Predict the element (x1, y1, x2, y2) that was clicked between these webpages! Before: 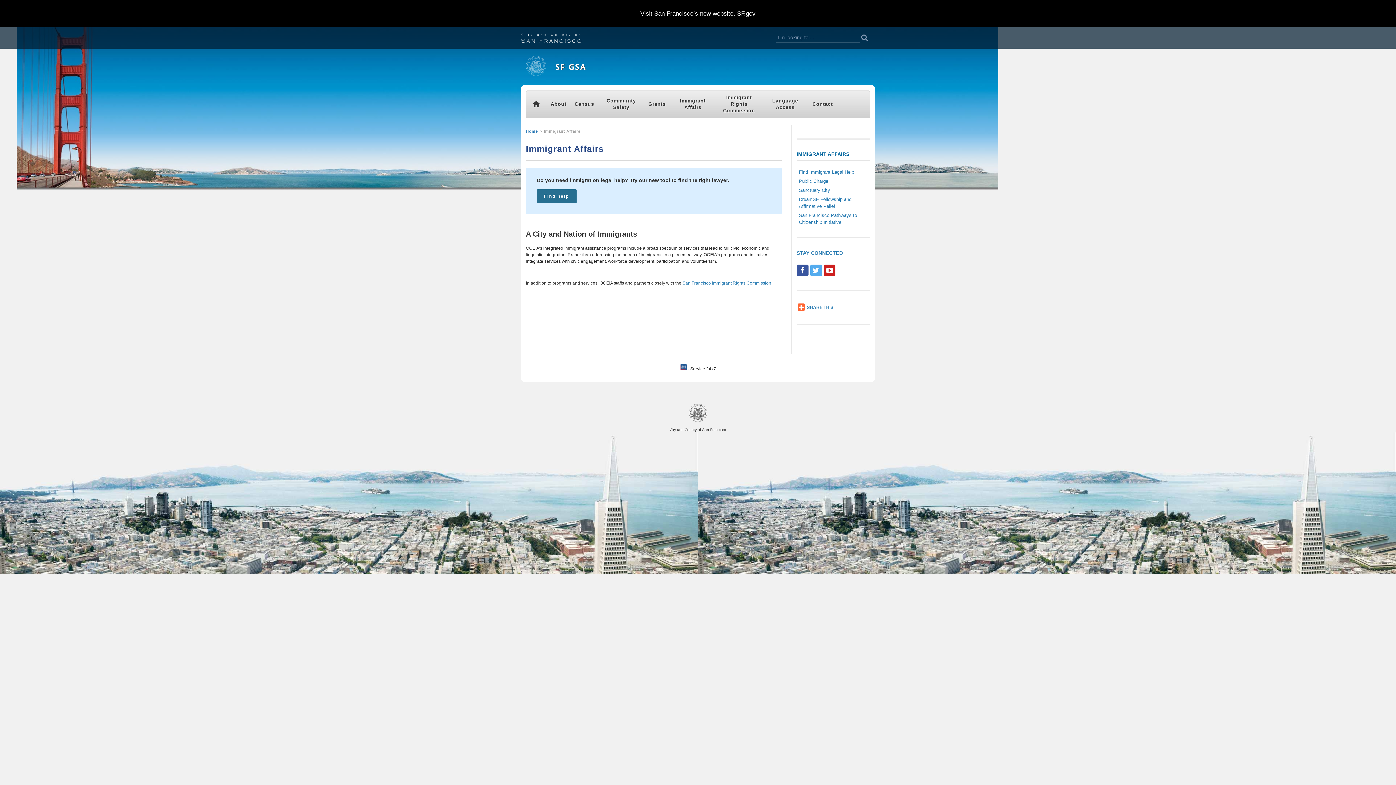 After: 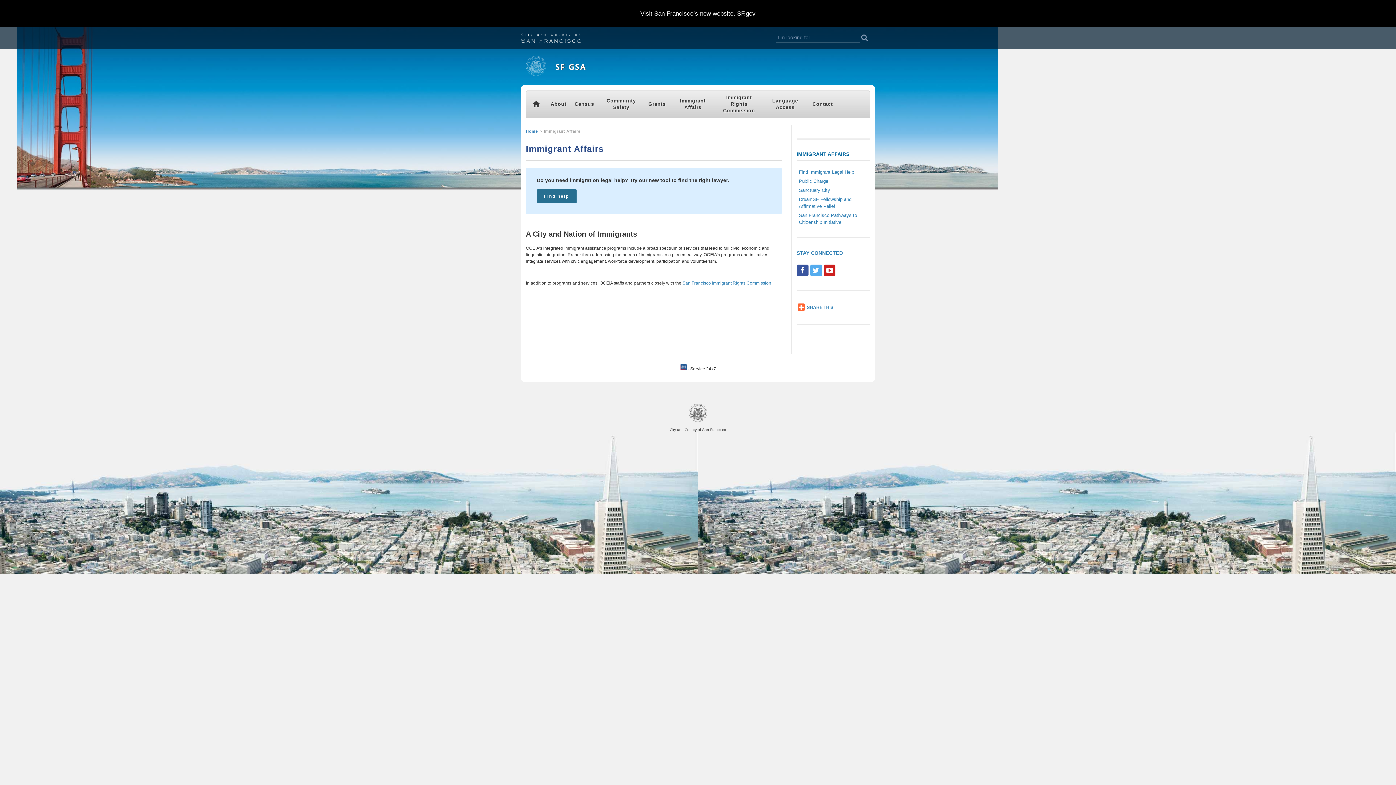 Action: bbox: (796, 264, 808, 276)